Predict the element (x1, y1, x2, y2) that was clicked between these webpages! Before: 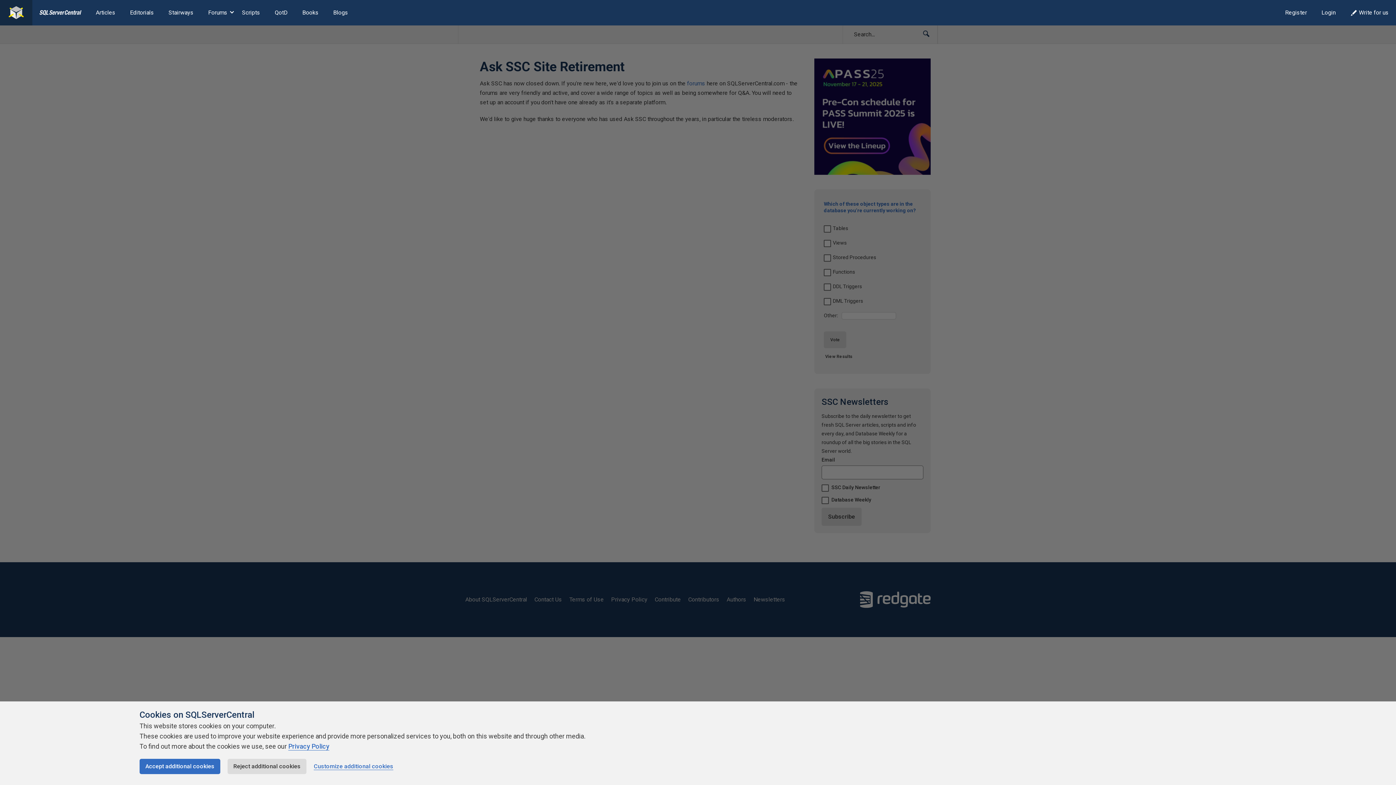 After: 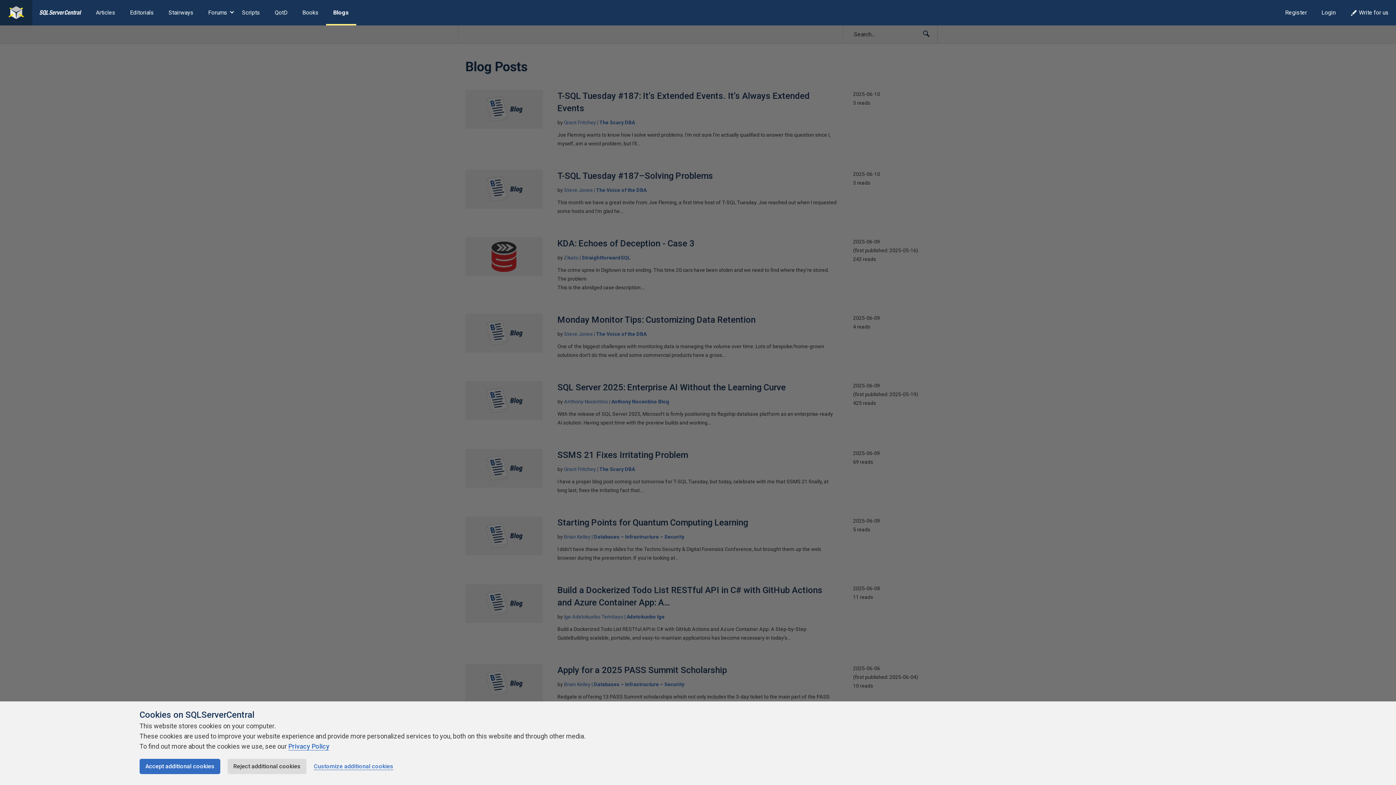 Action: label: Blogs bbox: (326, 0, 355, 25)